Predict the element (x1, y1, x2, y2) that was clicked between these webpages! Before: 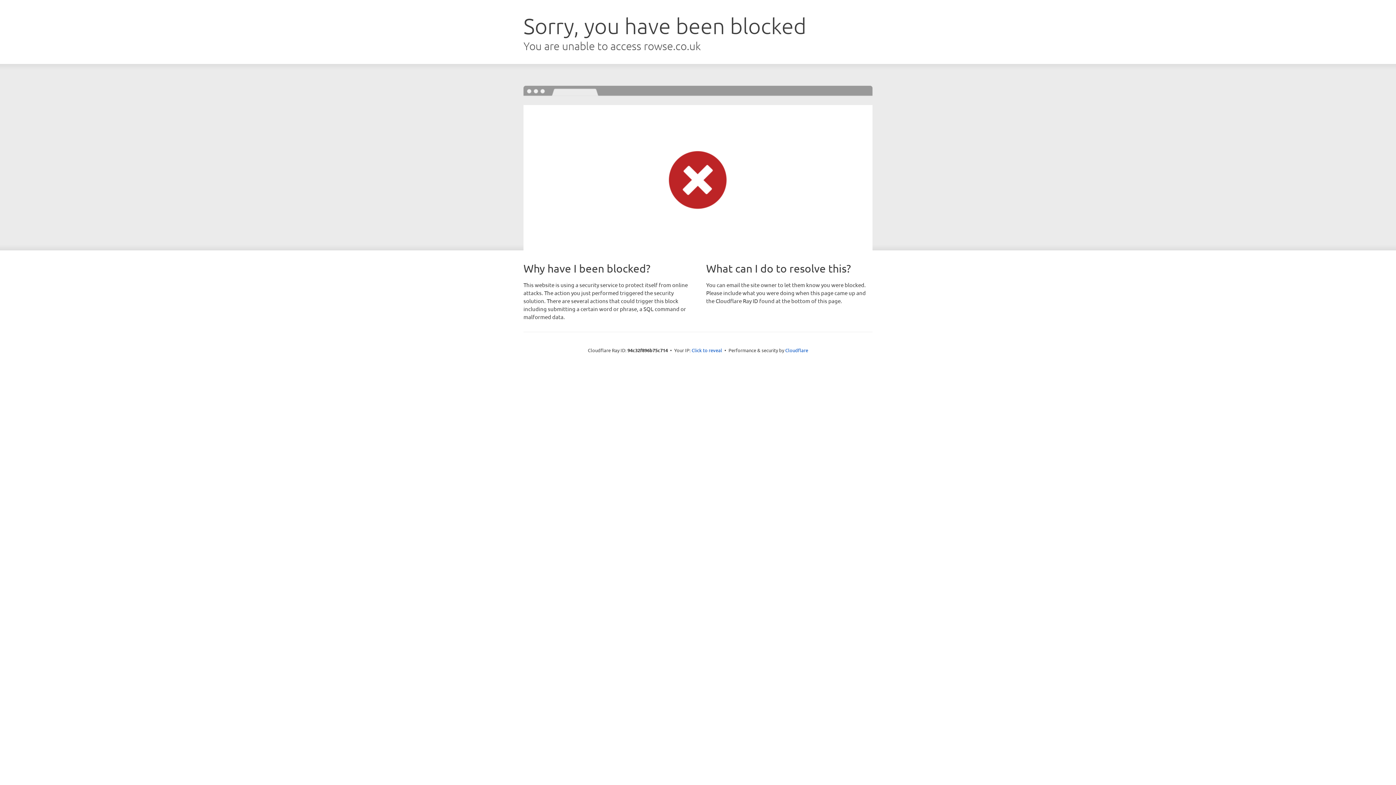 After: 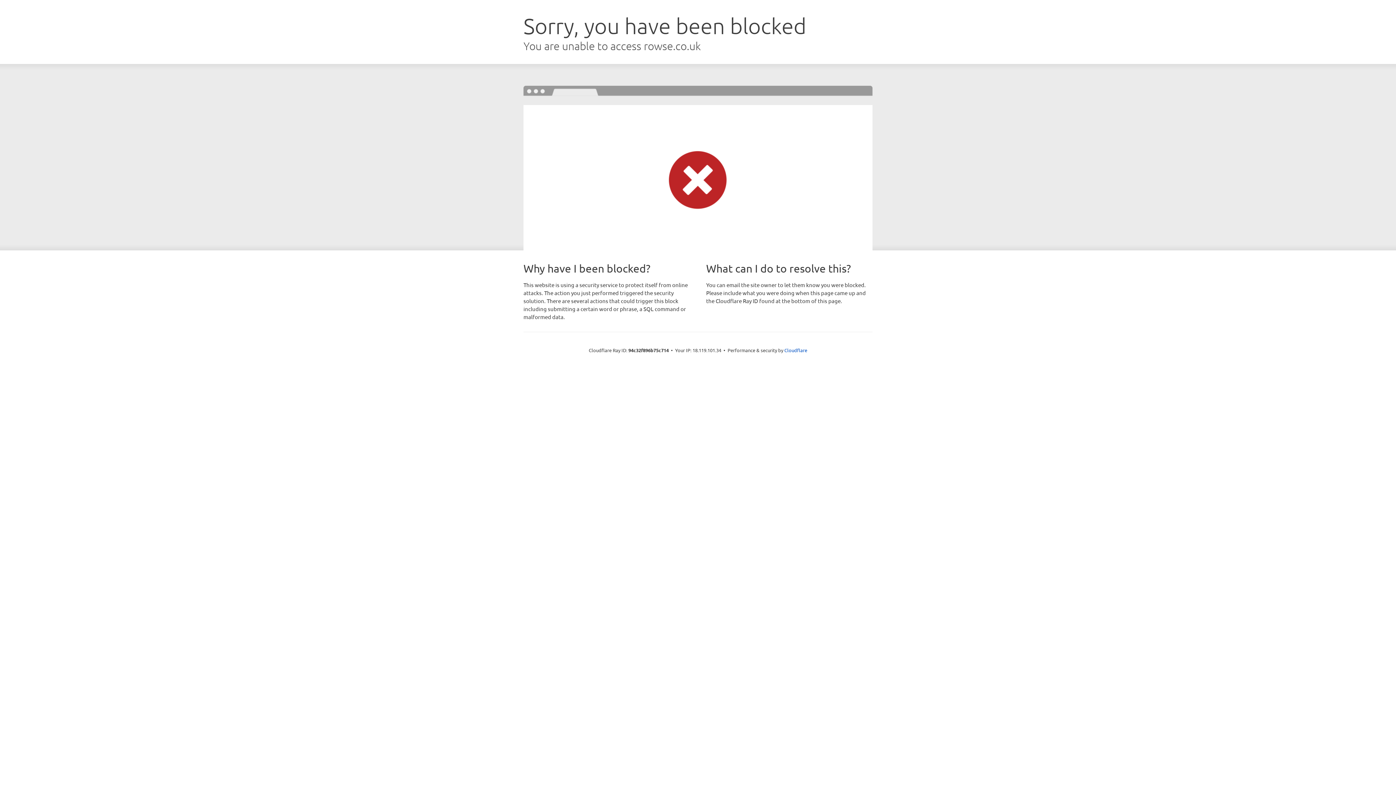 Action: label: Click to reveal bbox: (691, 346, 722, 353)